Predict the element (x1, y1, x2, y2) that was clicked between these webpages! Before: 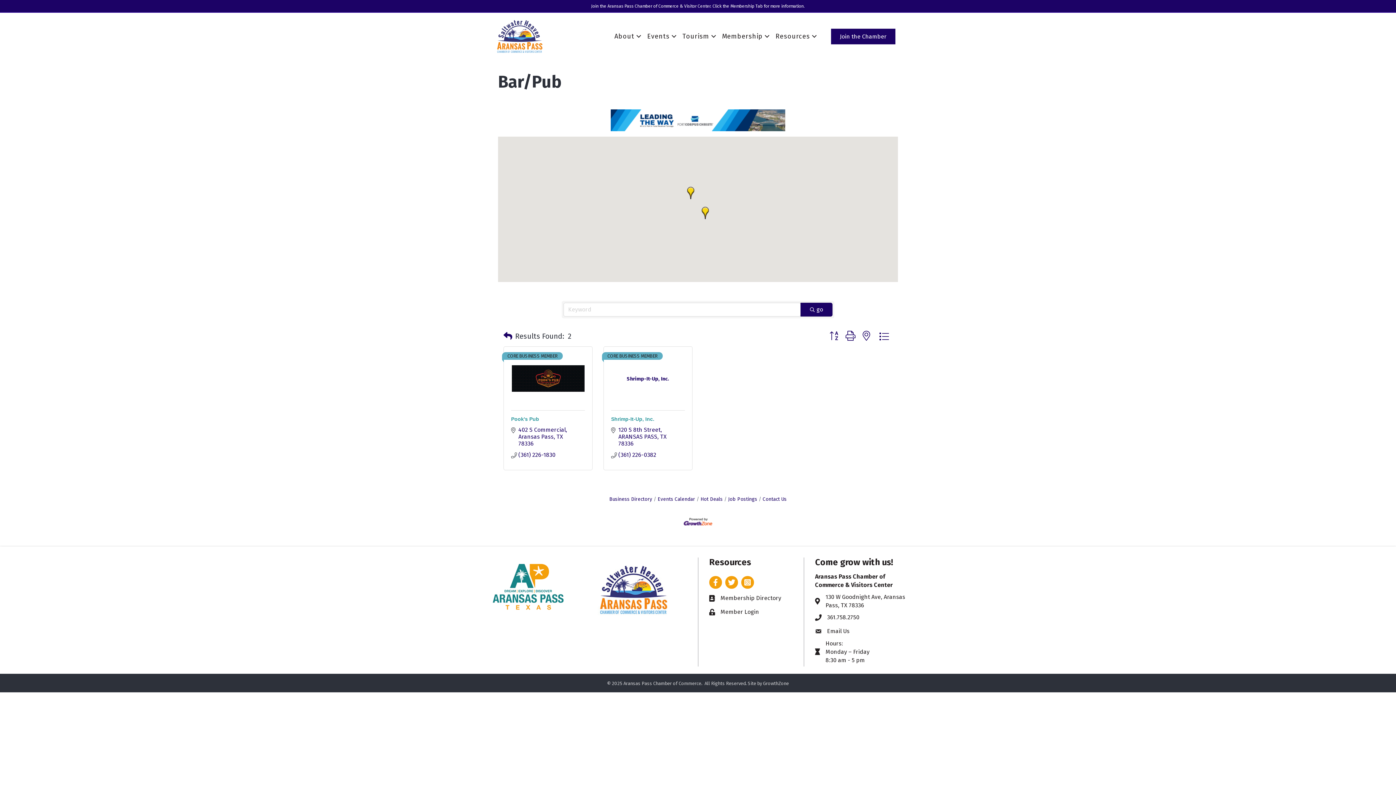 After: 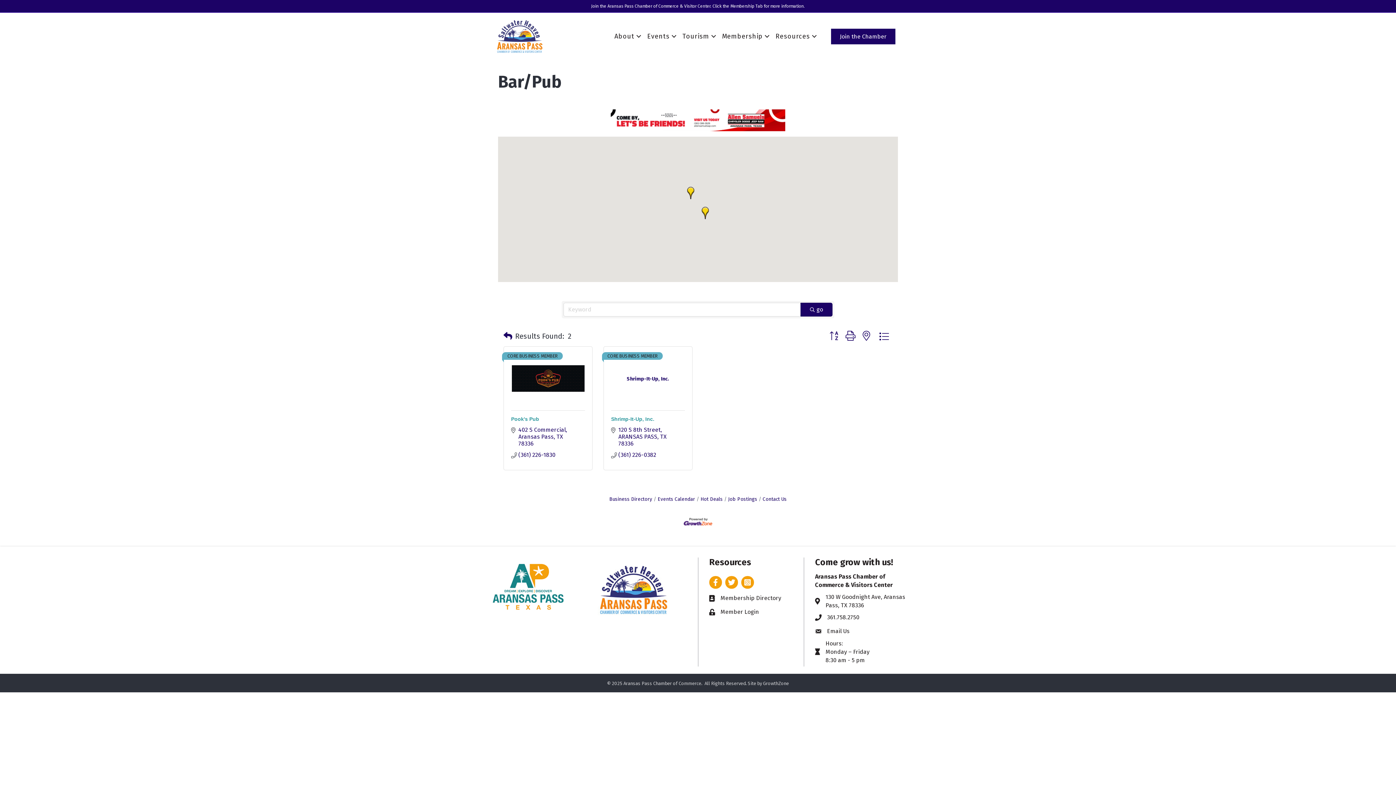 Action: bbox: (800, 302, 832, 316) label: Search Submit